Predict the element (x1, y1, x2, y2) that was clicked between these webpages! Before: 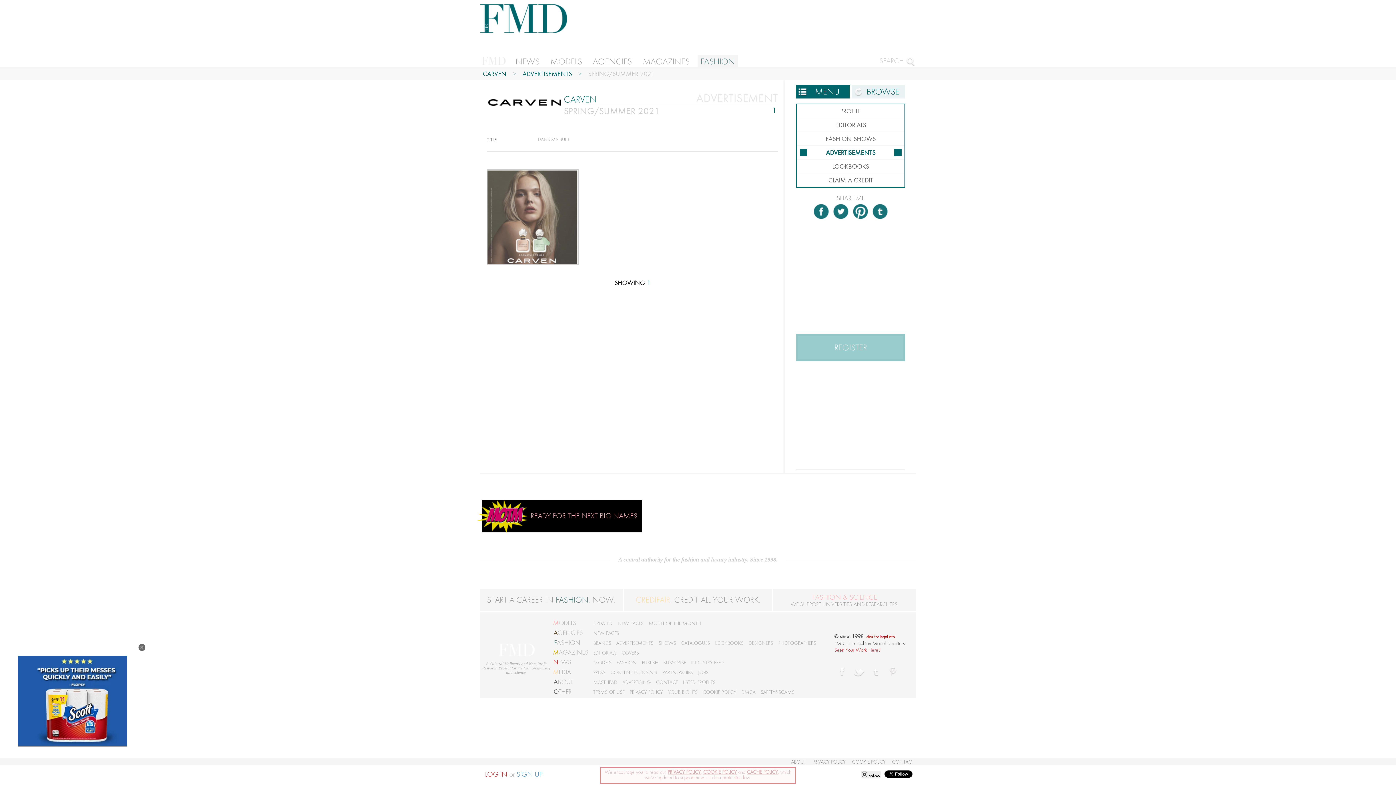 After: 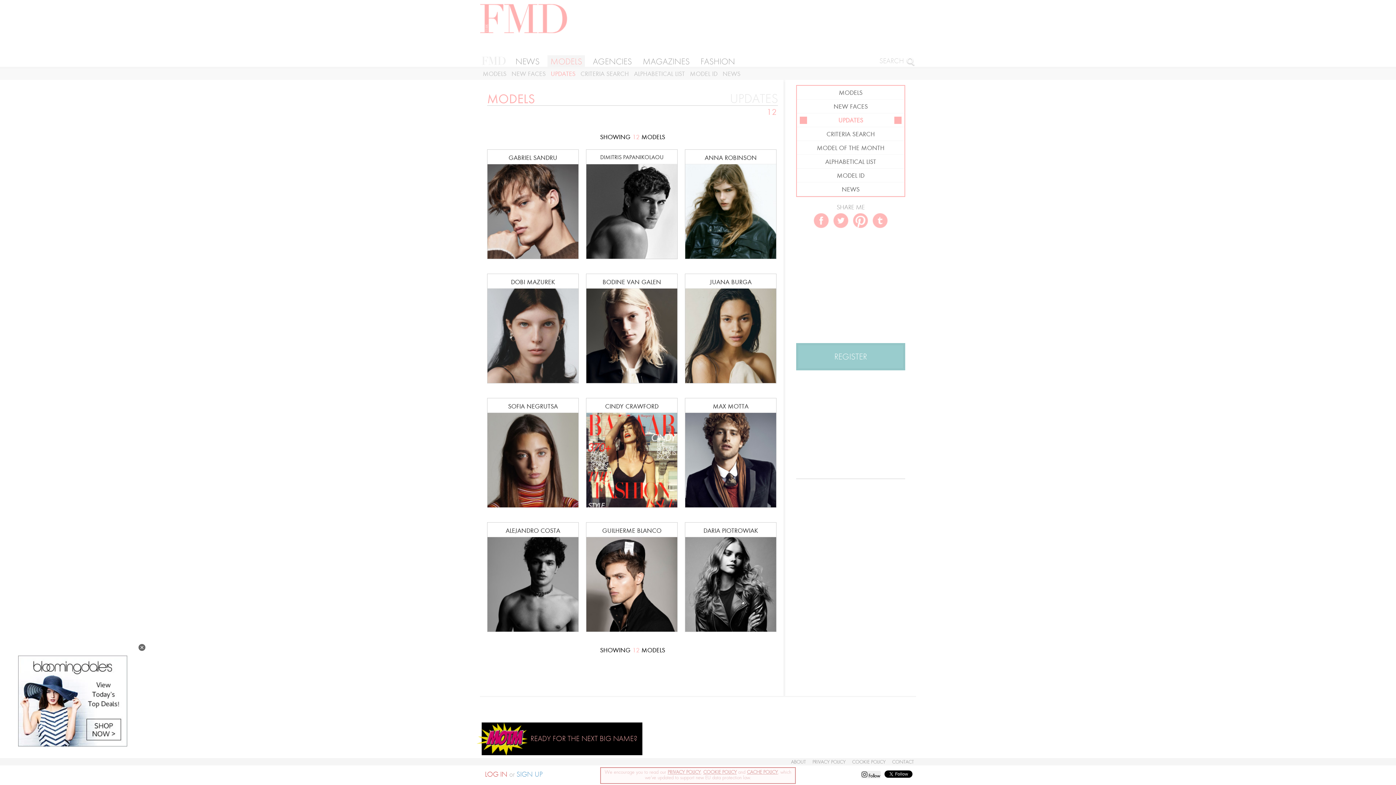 Action: bbox: (593, 621, 612, 626) label: UPDATED